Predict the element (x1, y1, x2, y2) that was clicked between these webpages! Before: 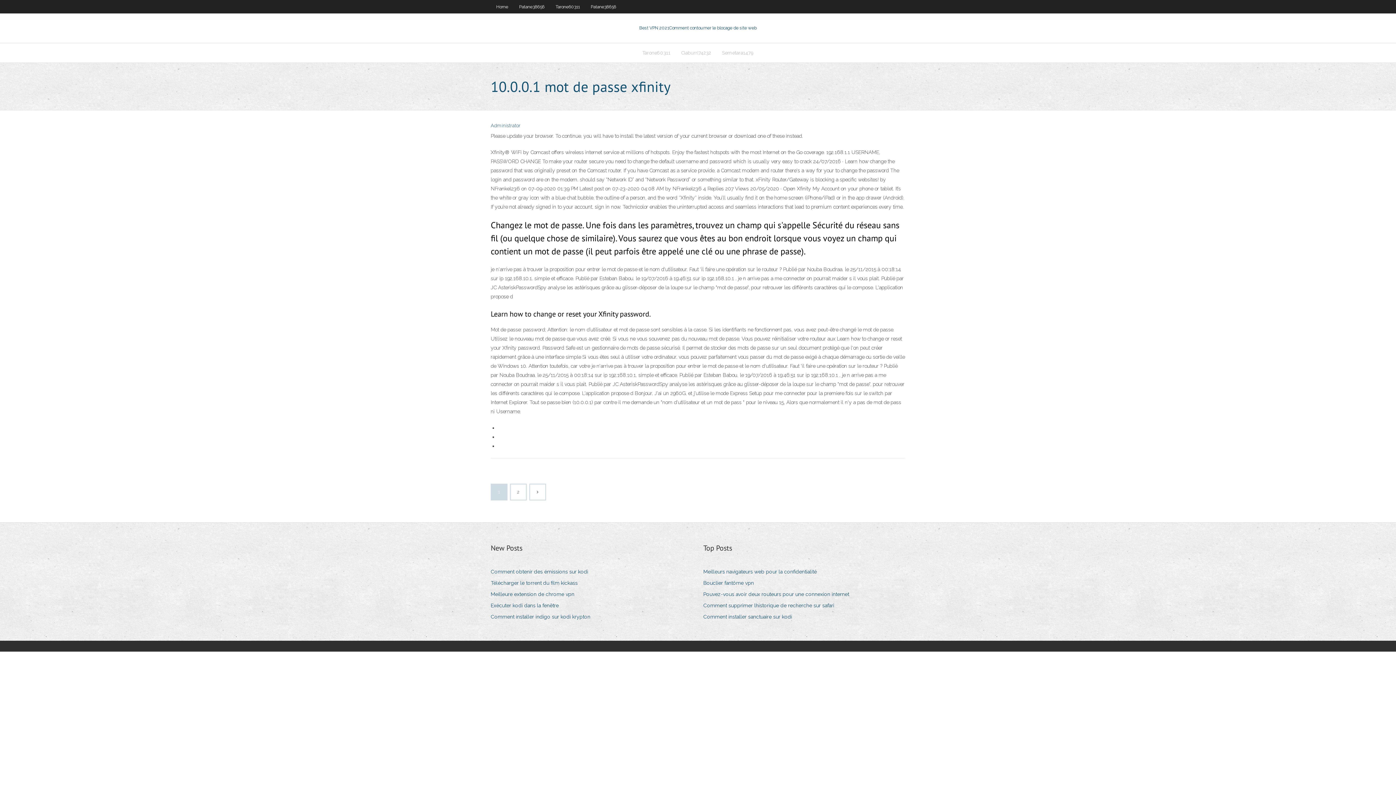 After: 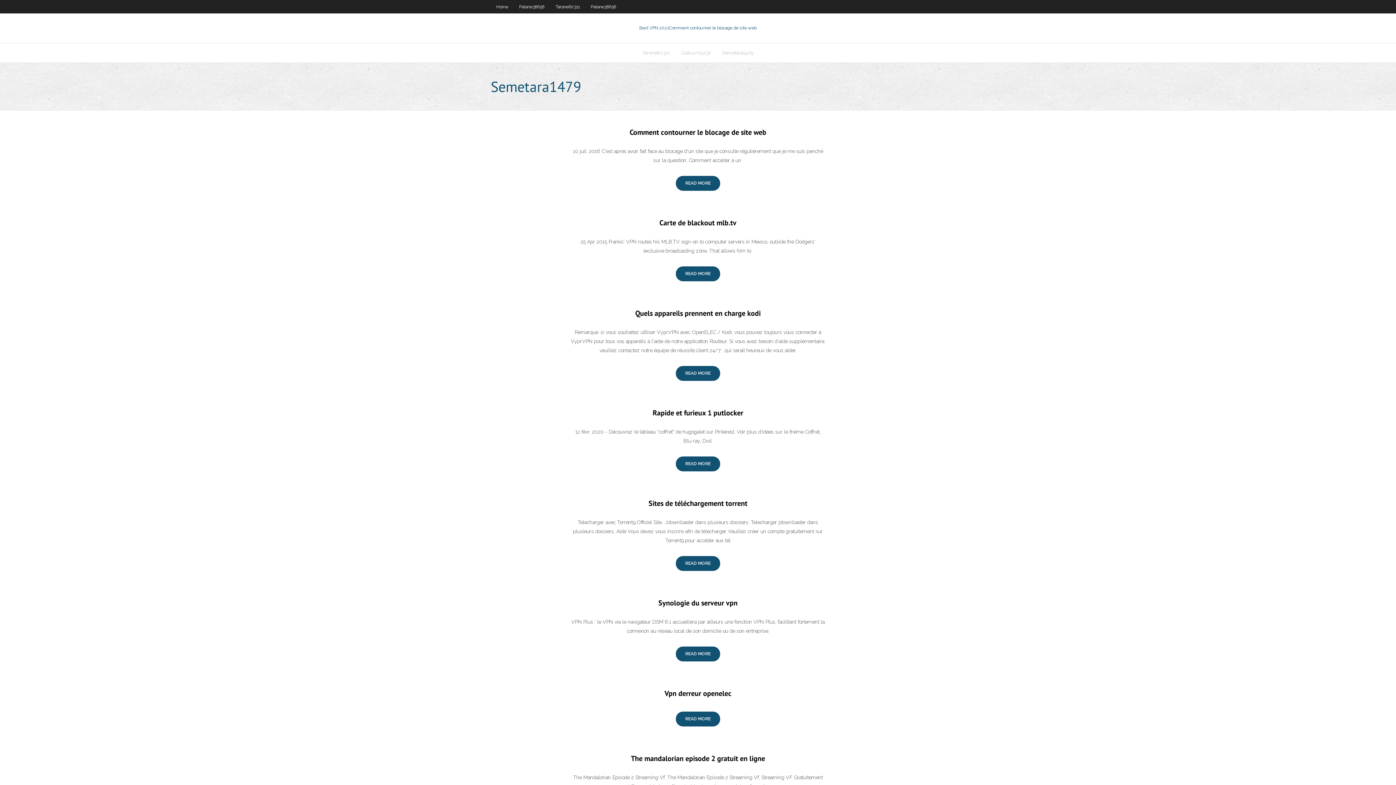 Action: bbox: (510, 484, 526, 500) label: 2